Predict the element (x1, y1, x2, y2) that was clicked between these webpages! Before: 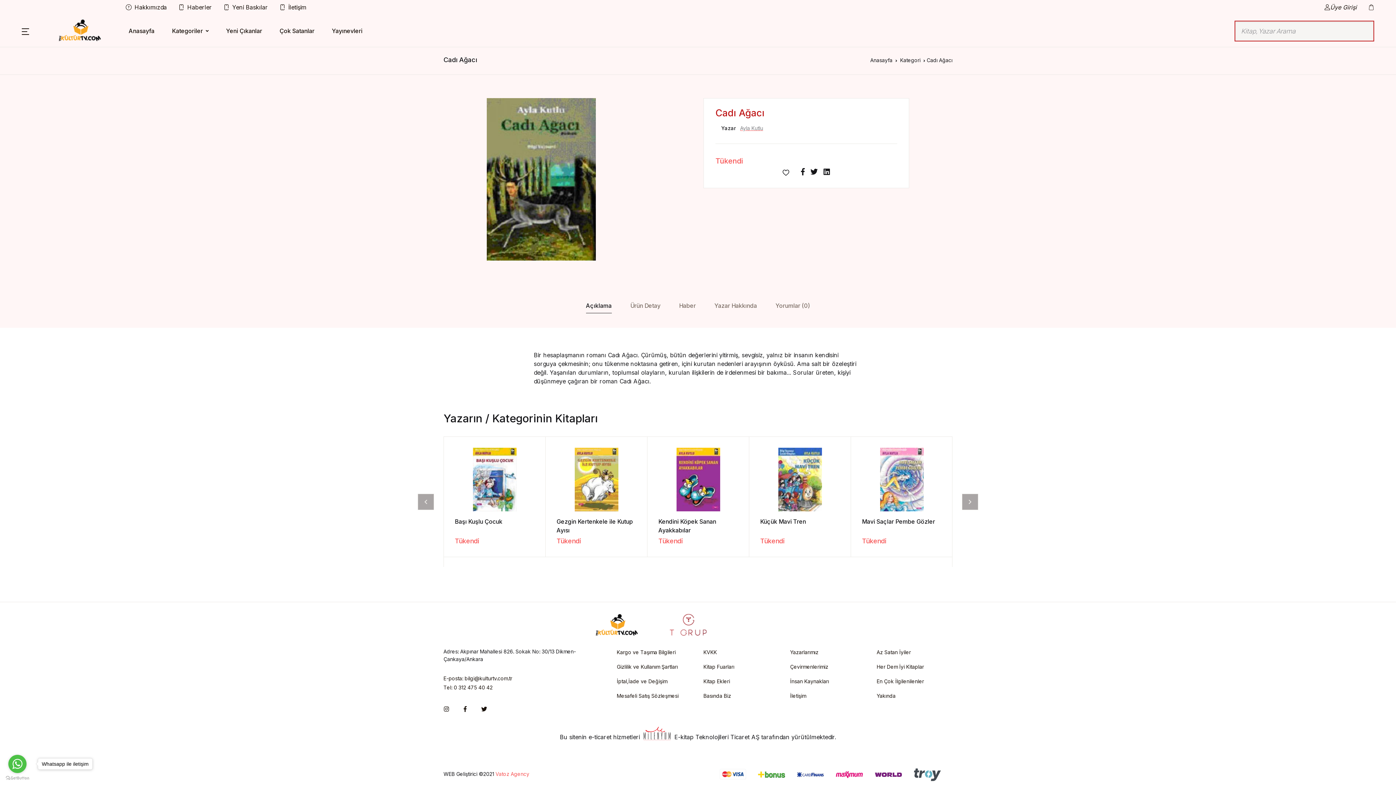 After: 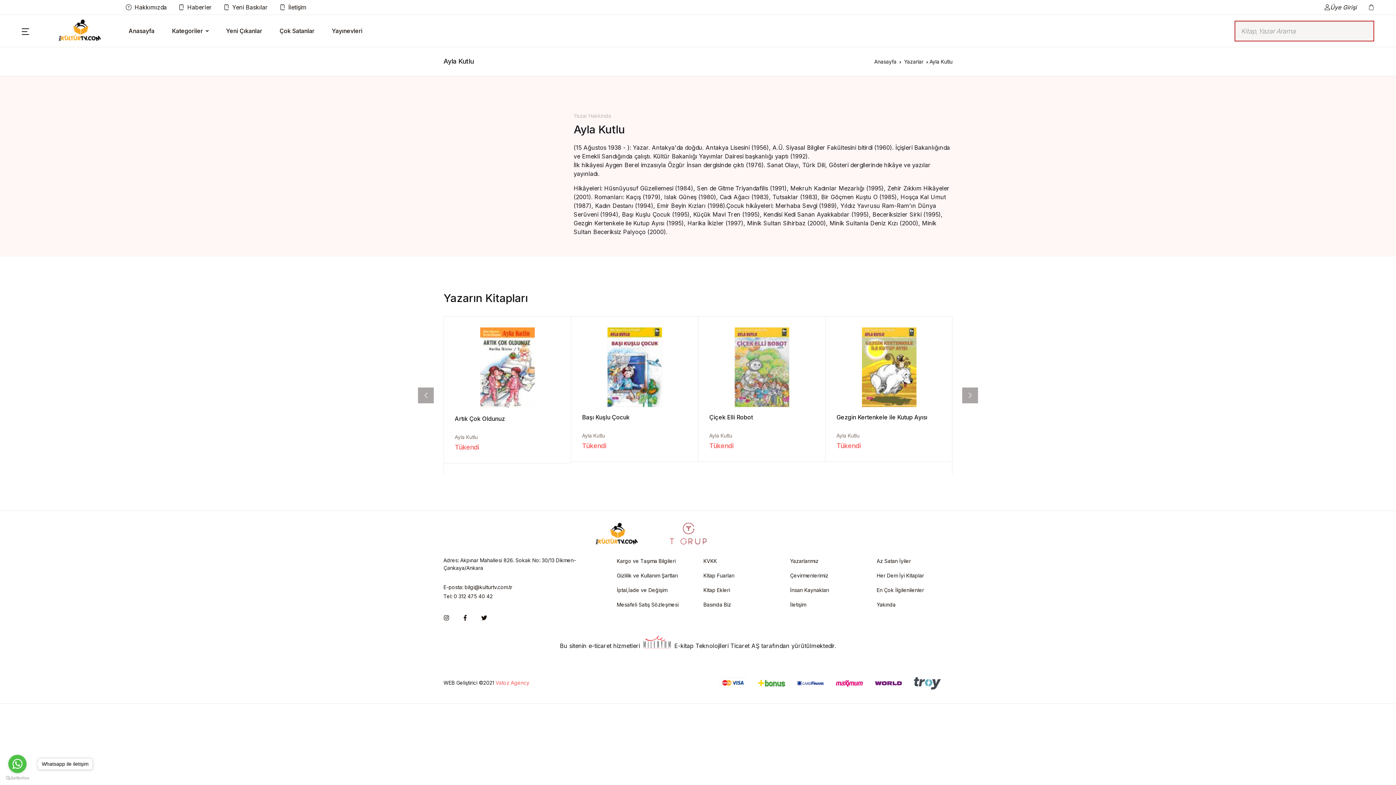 Action: label: Ayla Kutlu bbox: (737, 125, 763, 131)